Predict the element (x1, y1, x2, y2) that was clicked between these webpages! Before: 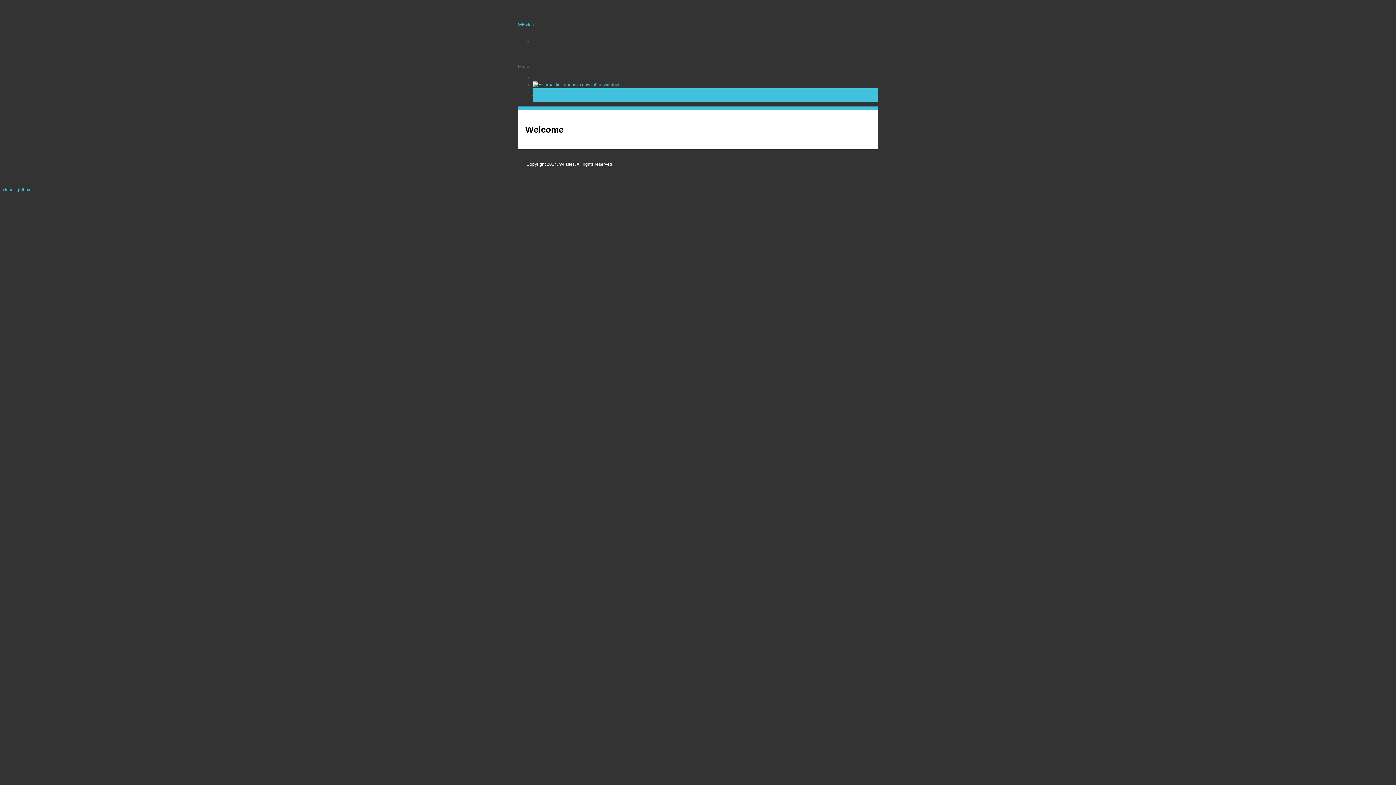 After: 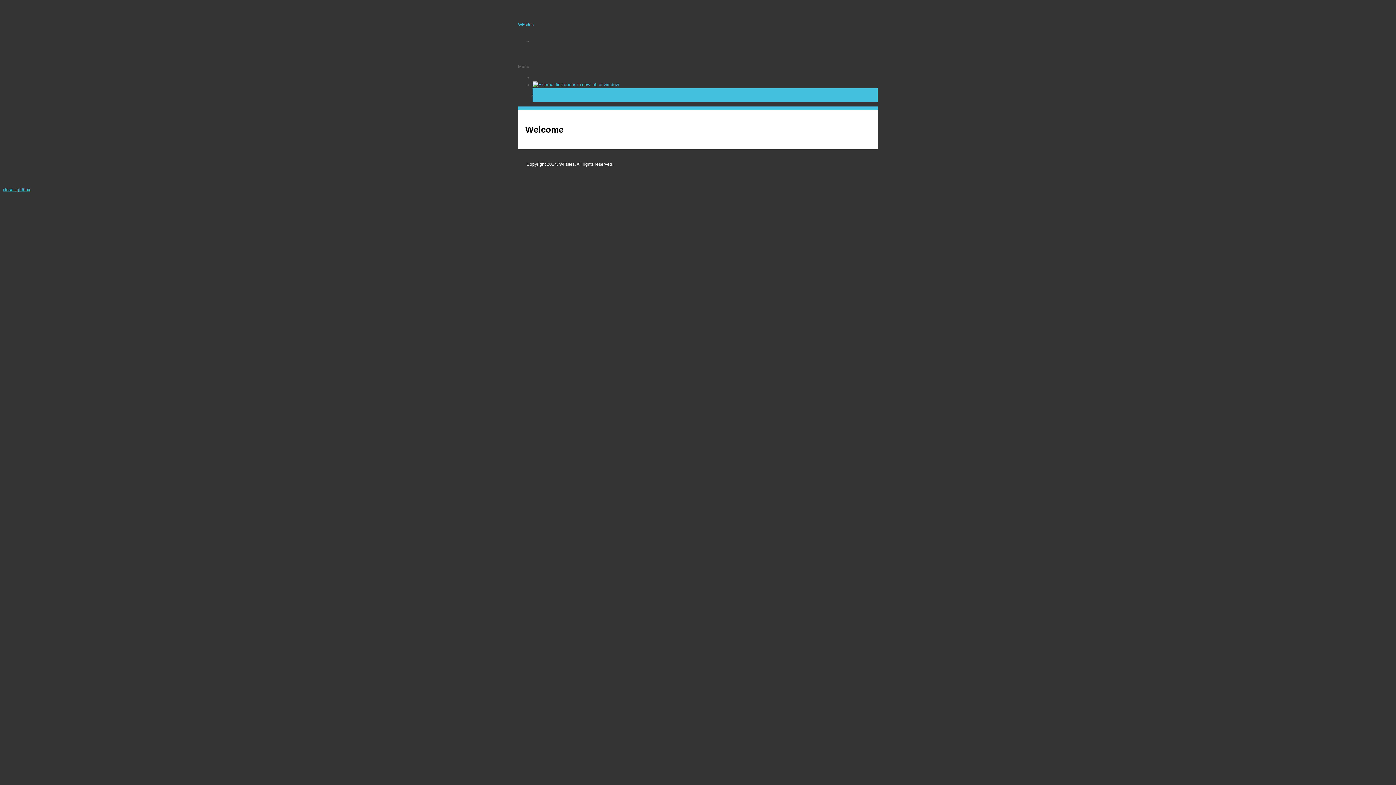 Action: bbox: (2, 187, 30, 192) label: close lightbox